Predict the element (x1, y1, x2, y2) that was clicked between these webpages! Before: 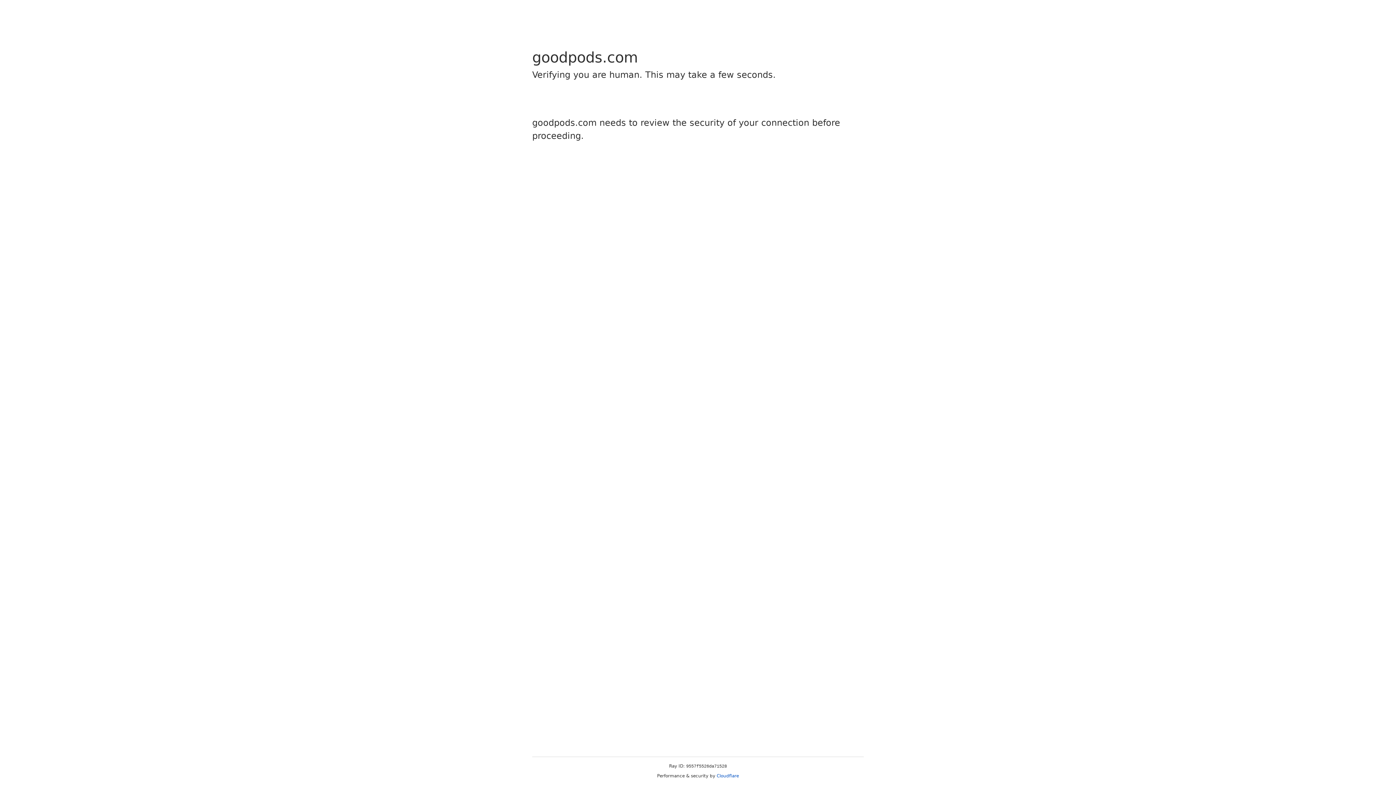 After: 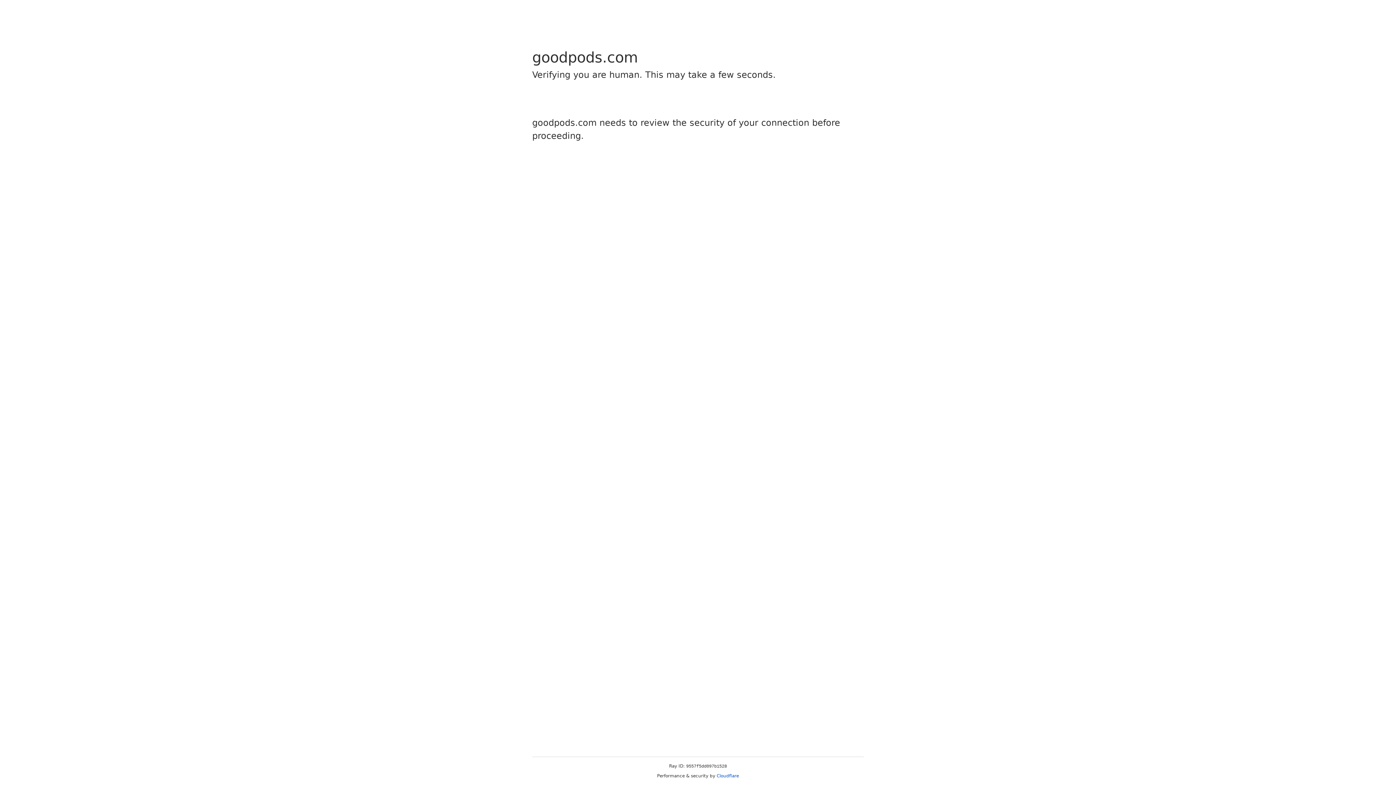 Action: label: Cloudflare bbox: (716, 773, 739, 778)